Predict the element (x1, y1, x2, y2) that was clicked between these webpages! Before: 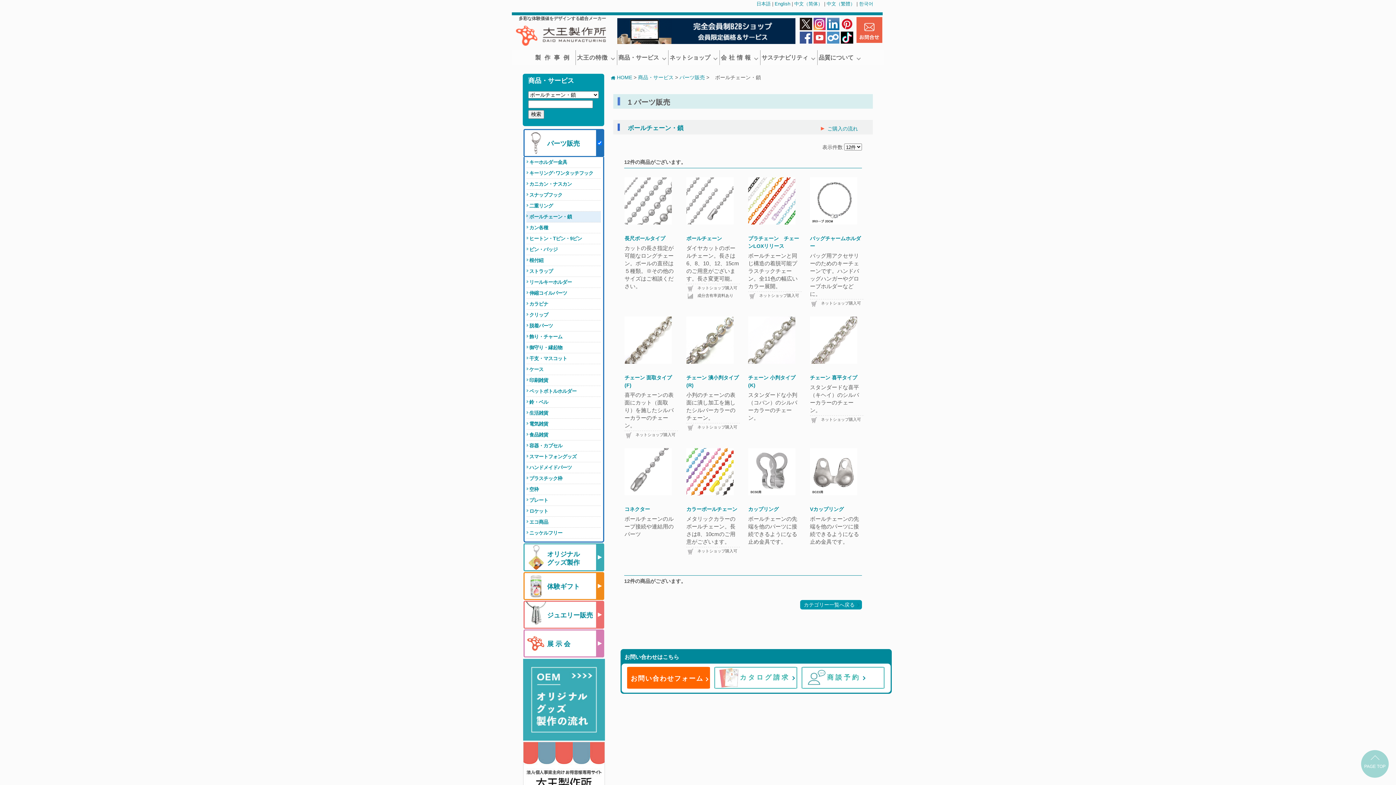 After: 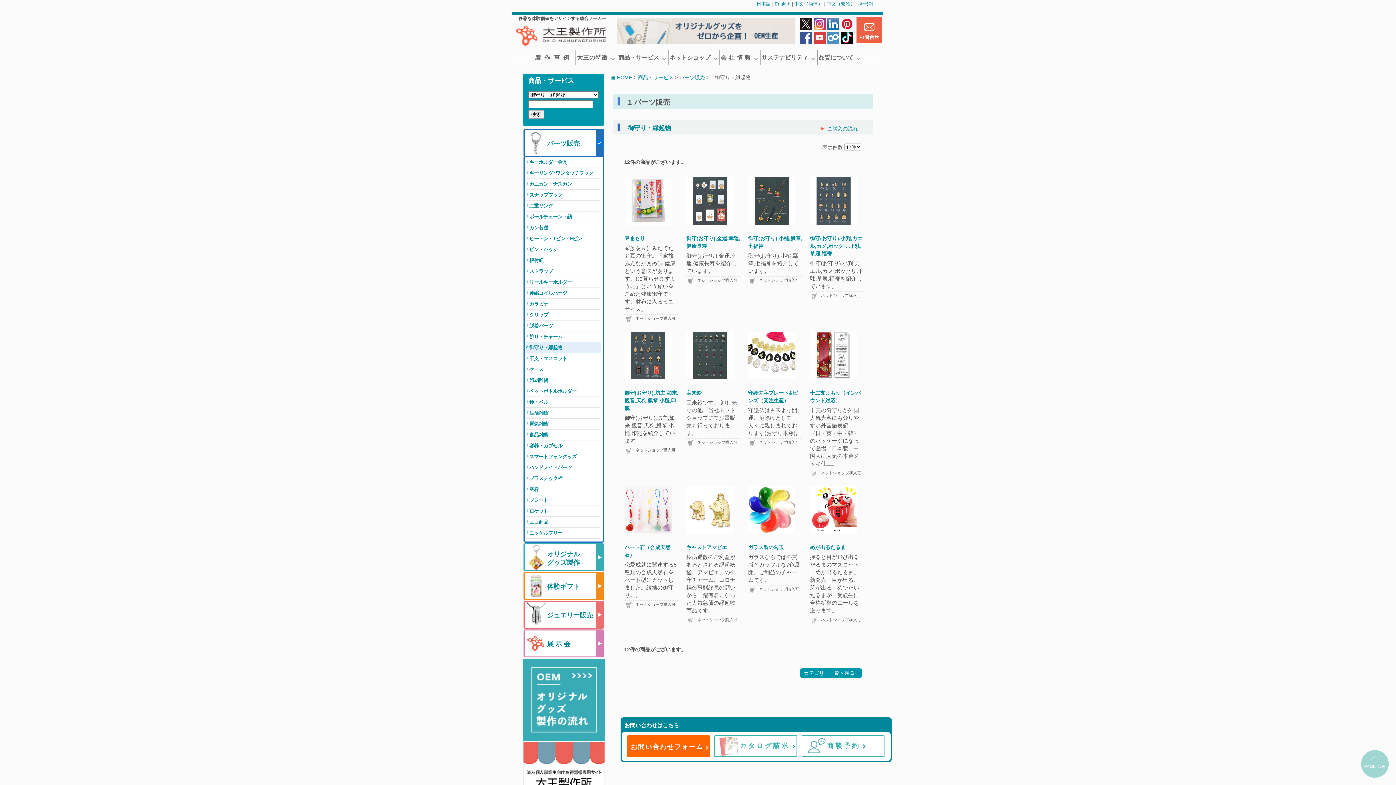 Action: bbox: (526, 344, 601, 351) label: 御守り・縁起物